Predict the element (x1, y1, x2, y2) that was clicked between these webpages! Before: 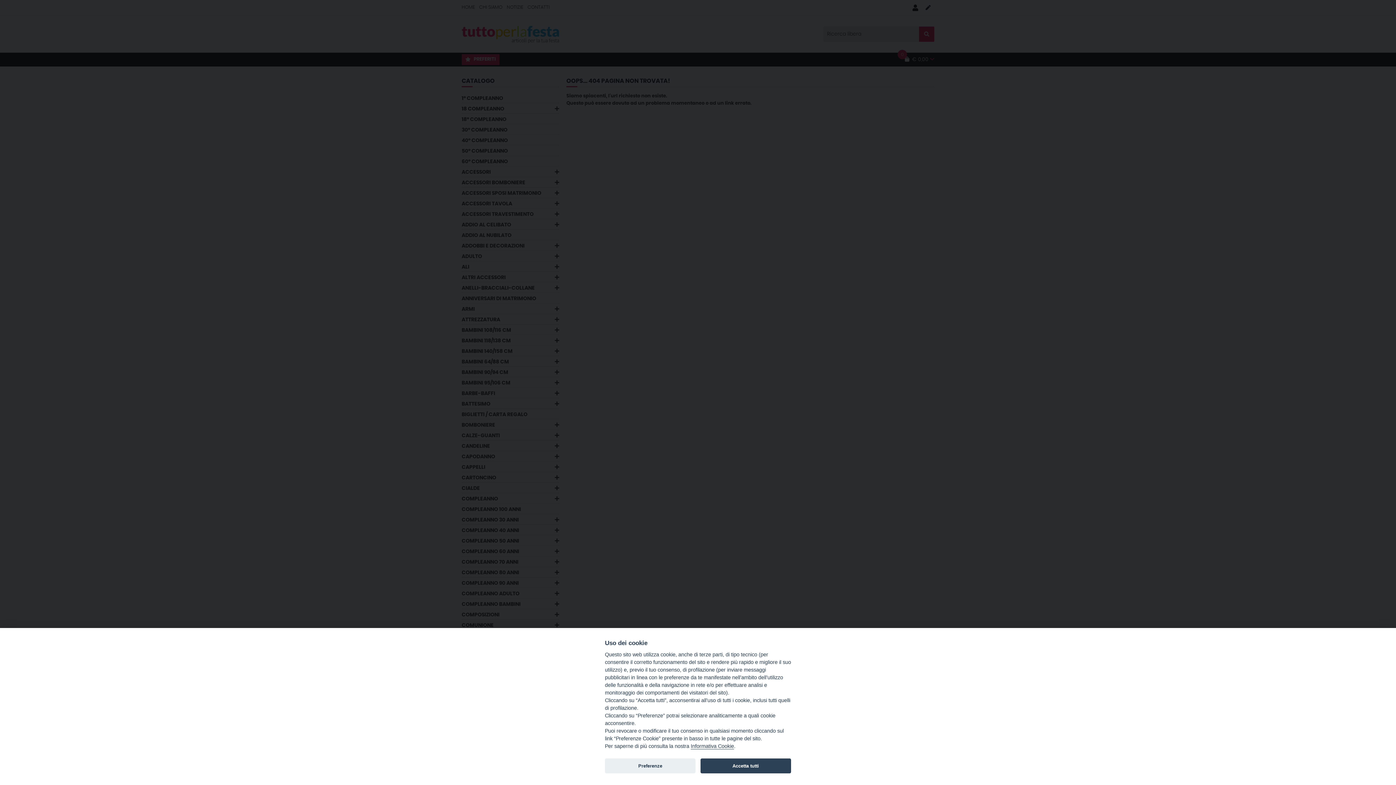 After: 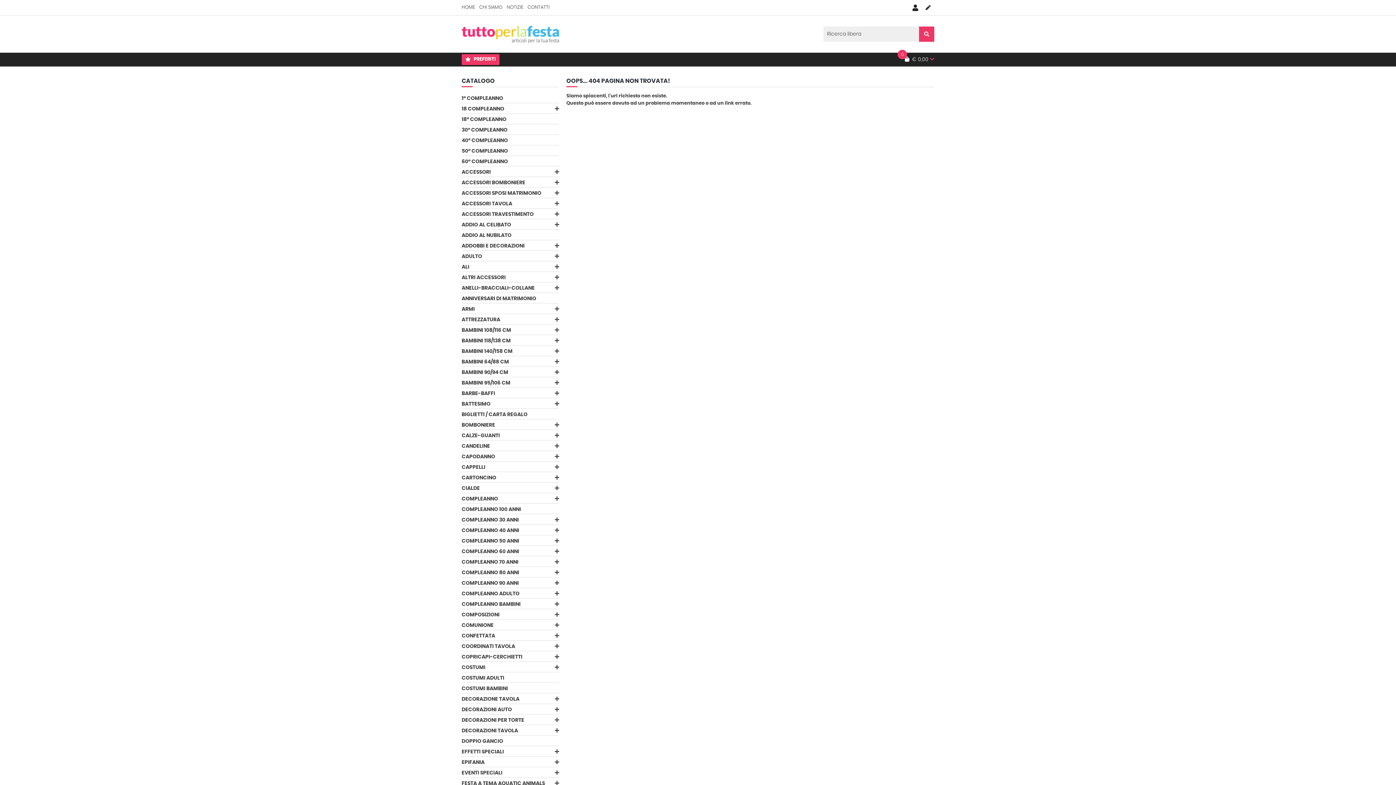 Action: bbox: (700, 758, 791, 773) label: Accetta tutti